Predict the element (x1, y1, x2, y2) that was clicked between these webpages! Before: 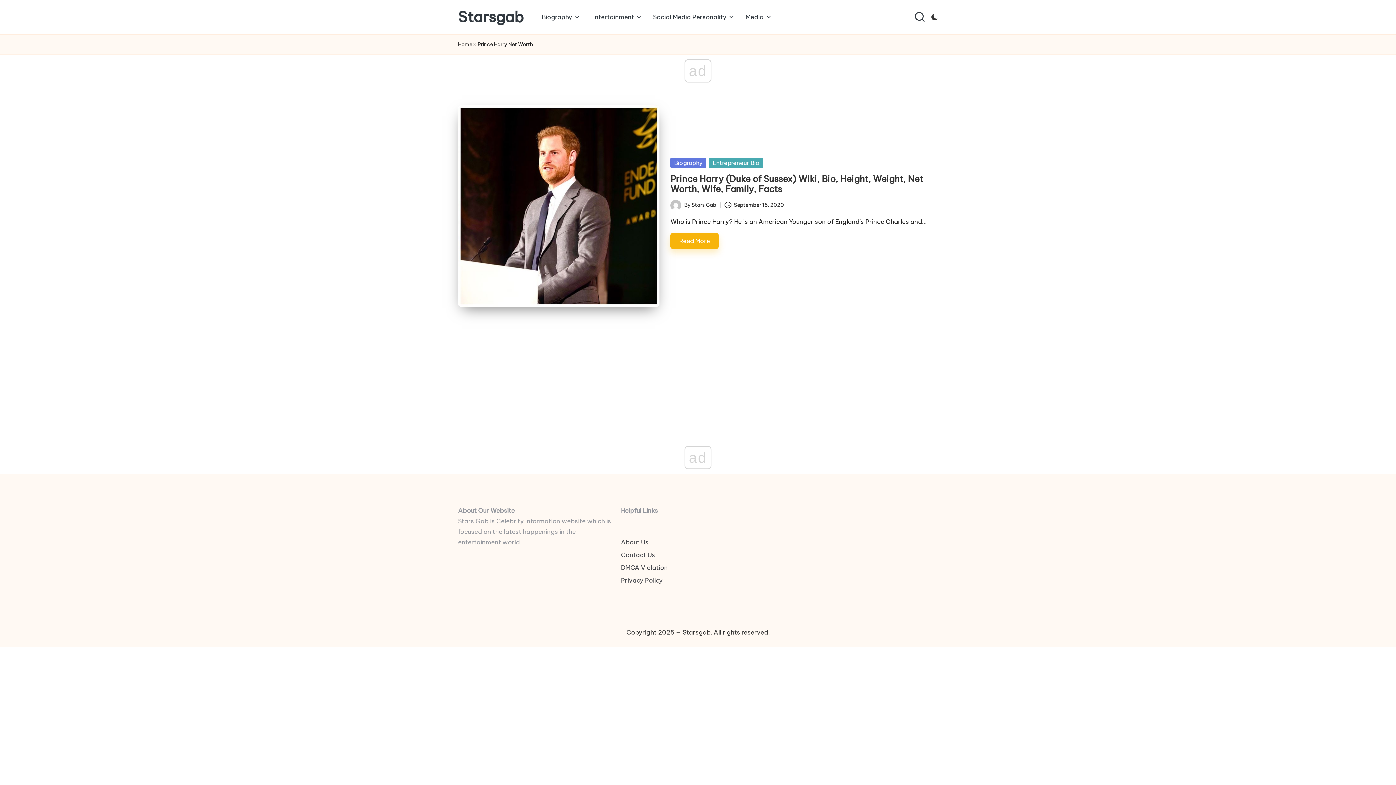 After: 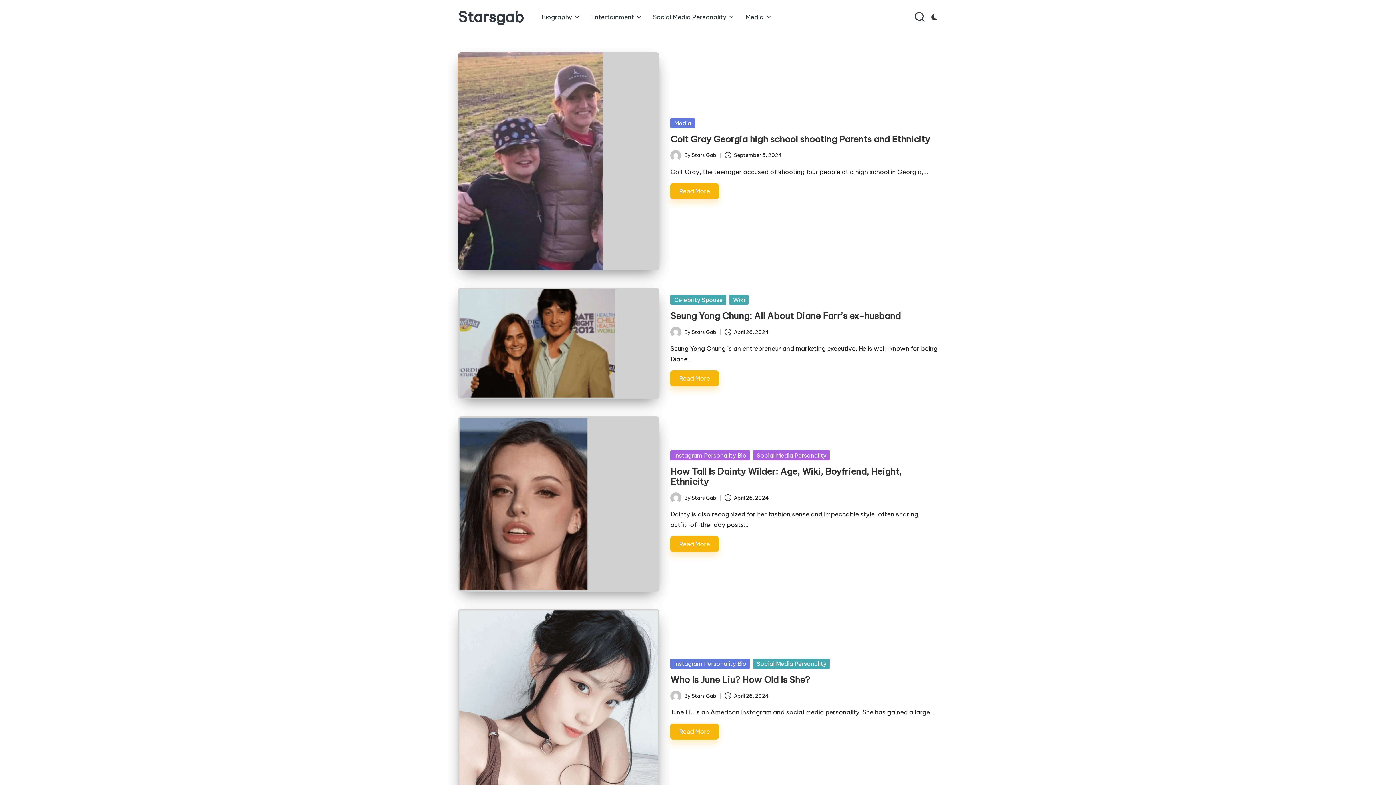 Action: bbox: (458, 9, 524, 25) label: Starsgab